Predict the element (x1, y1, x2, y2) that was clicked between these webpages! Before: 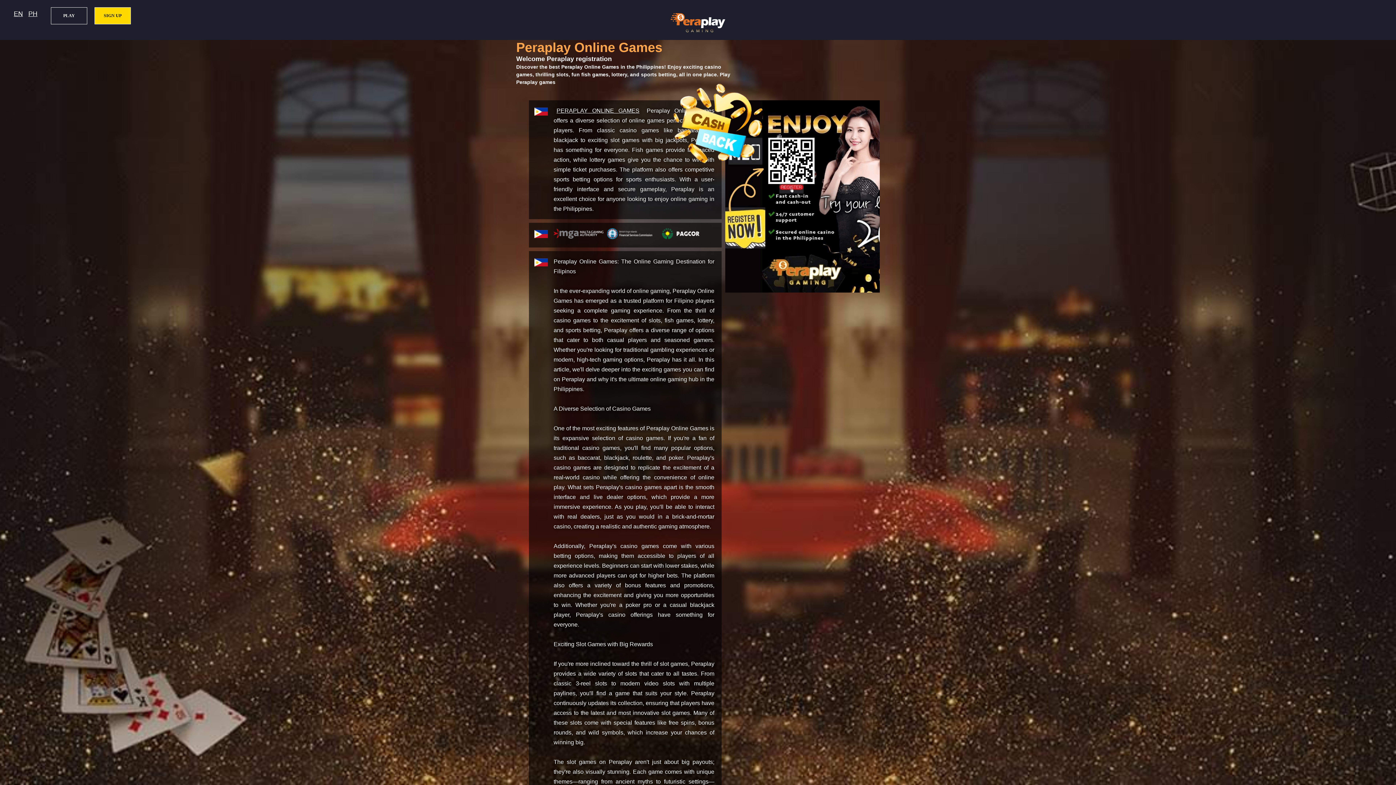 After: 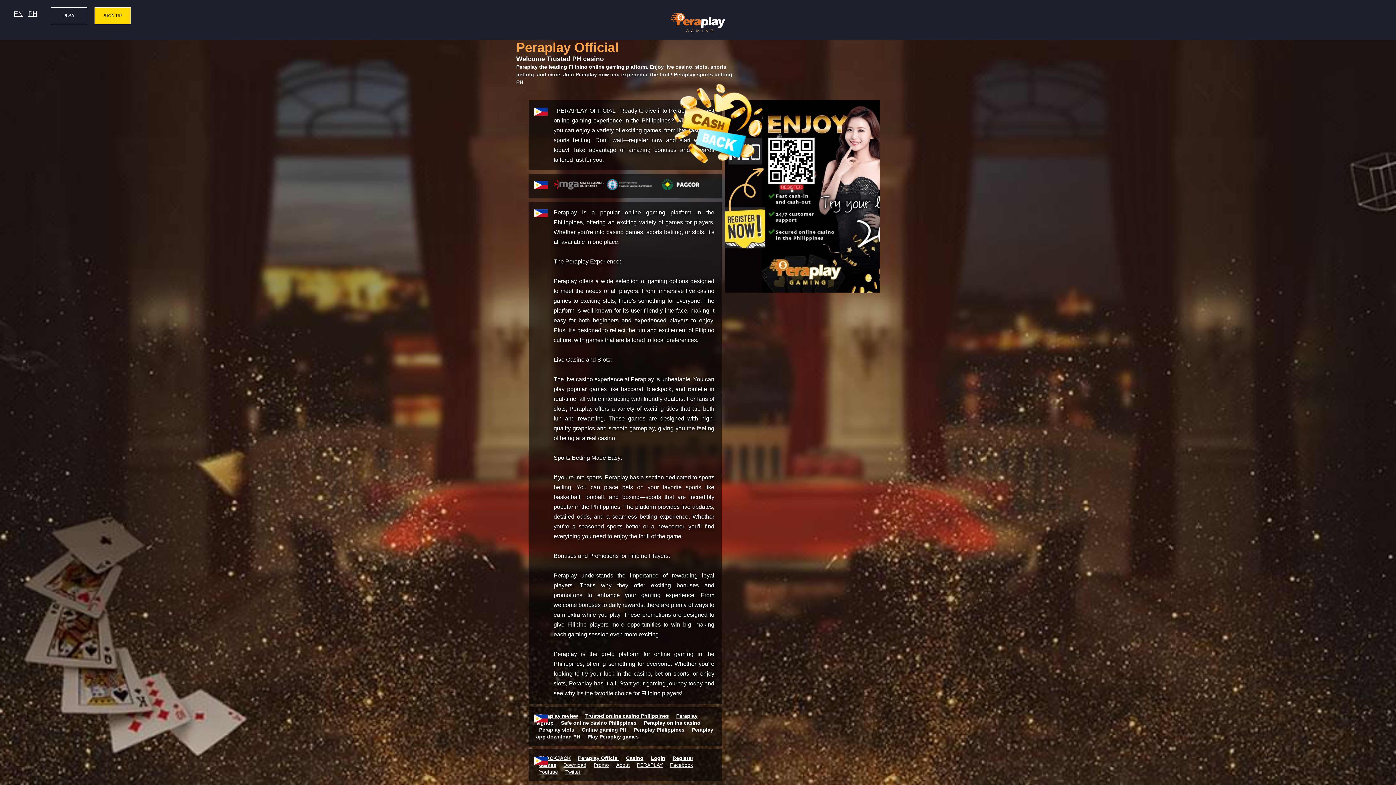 Action: label: EN bbox: (13, 10, 22, 17)